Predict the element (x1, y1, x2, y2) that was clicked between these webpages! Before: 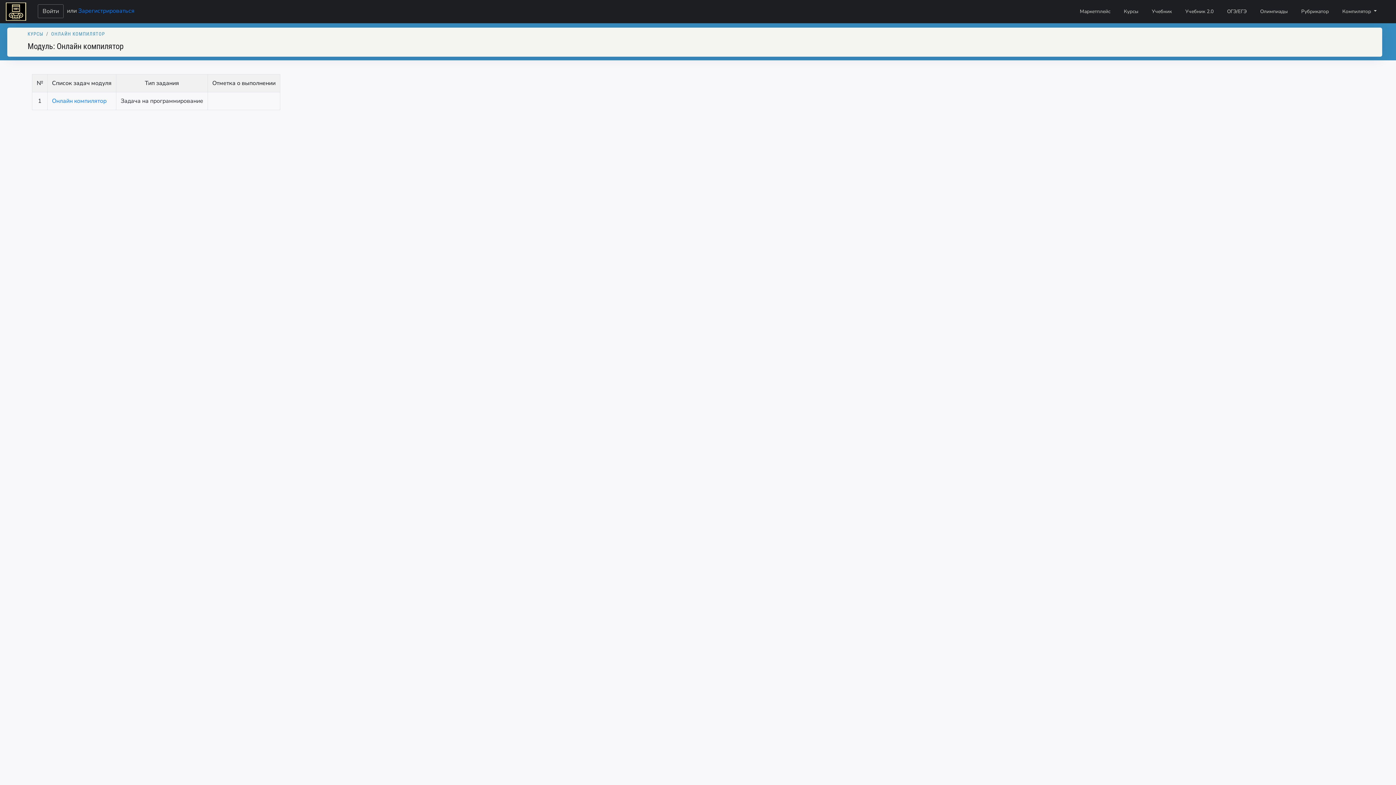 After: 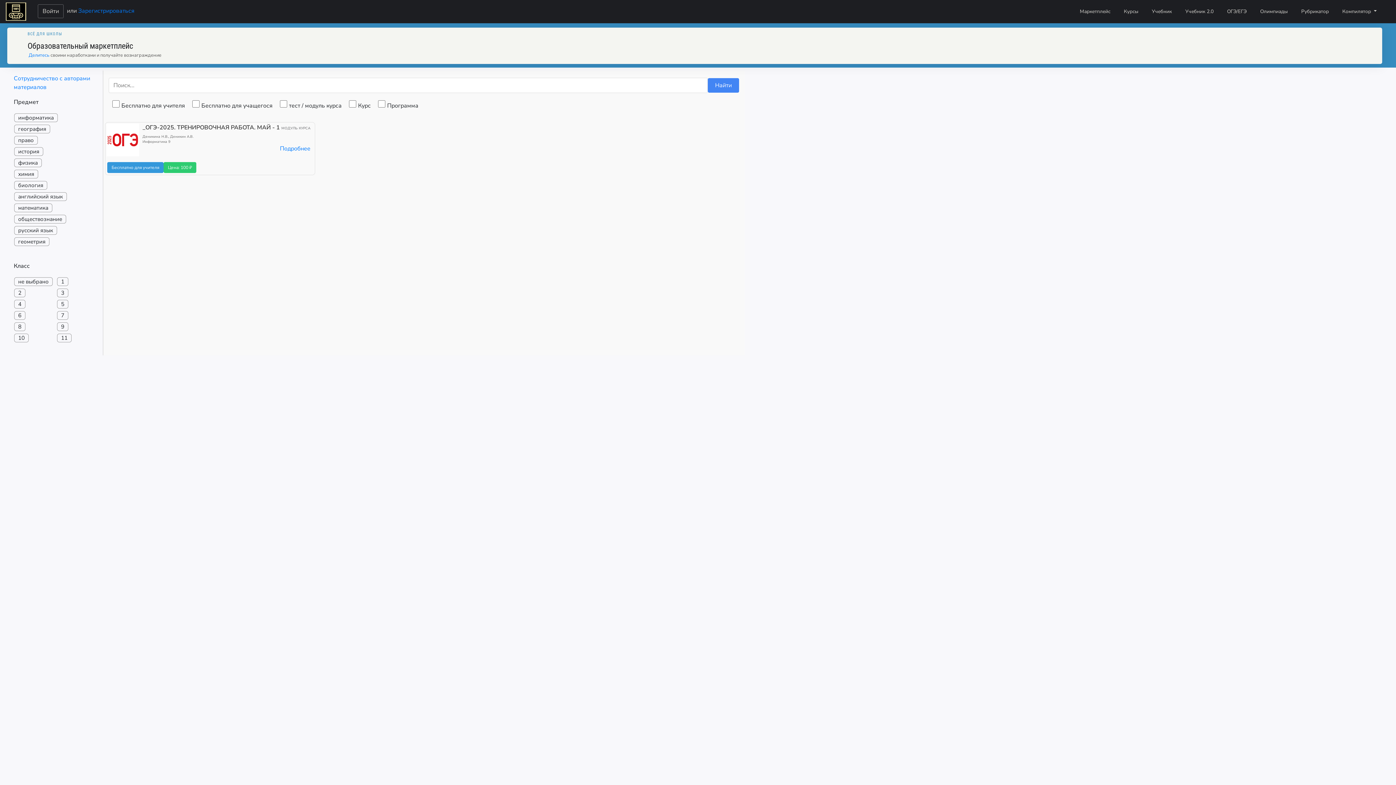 Action: label: Маркетплейс bbox: (1077, 6, 1113, 17)